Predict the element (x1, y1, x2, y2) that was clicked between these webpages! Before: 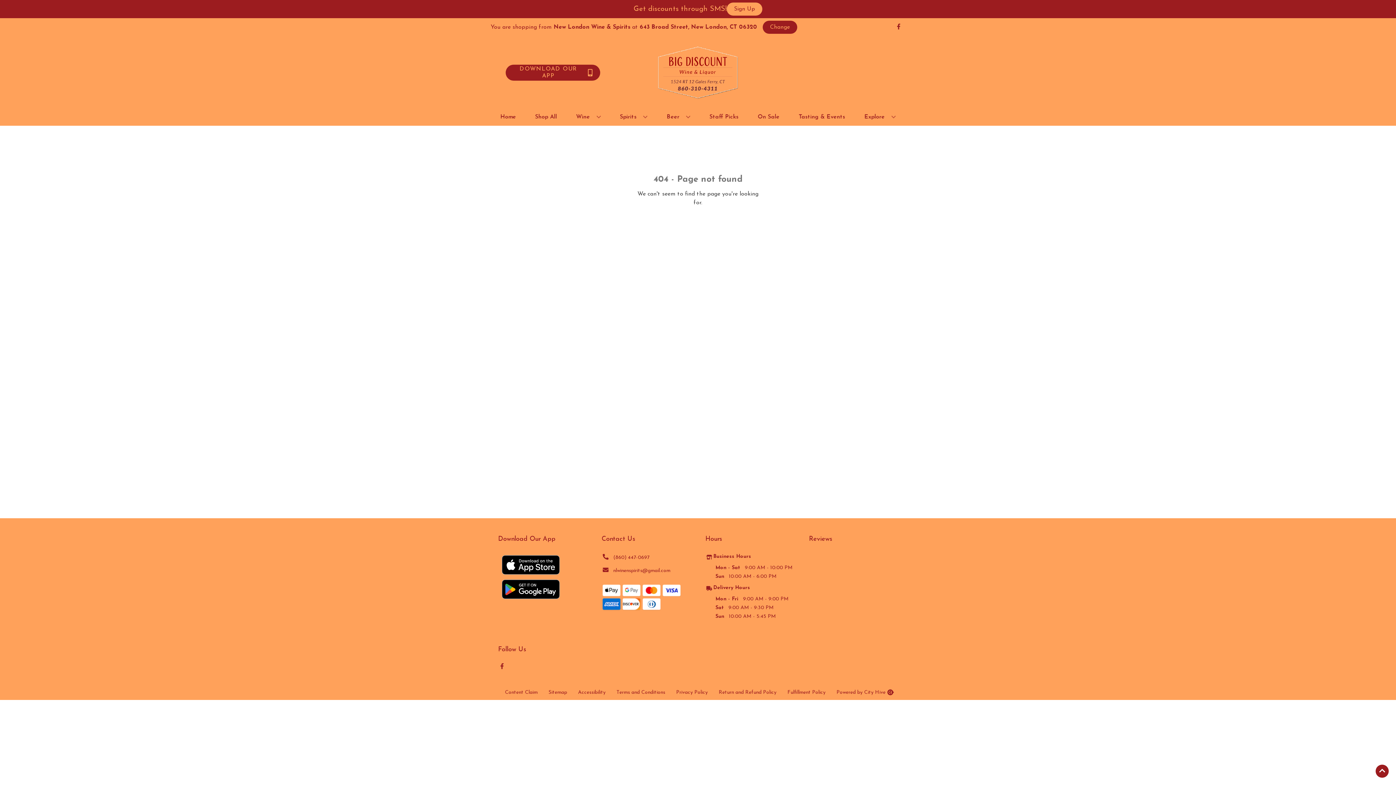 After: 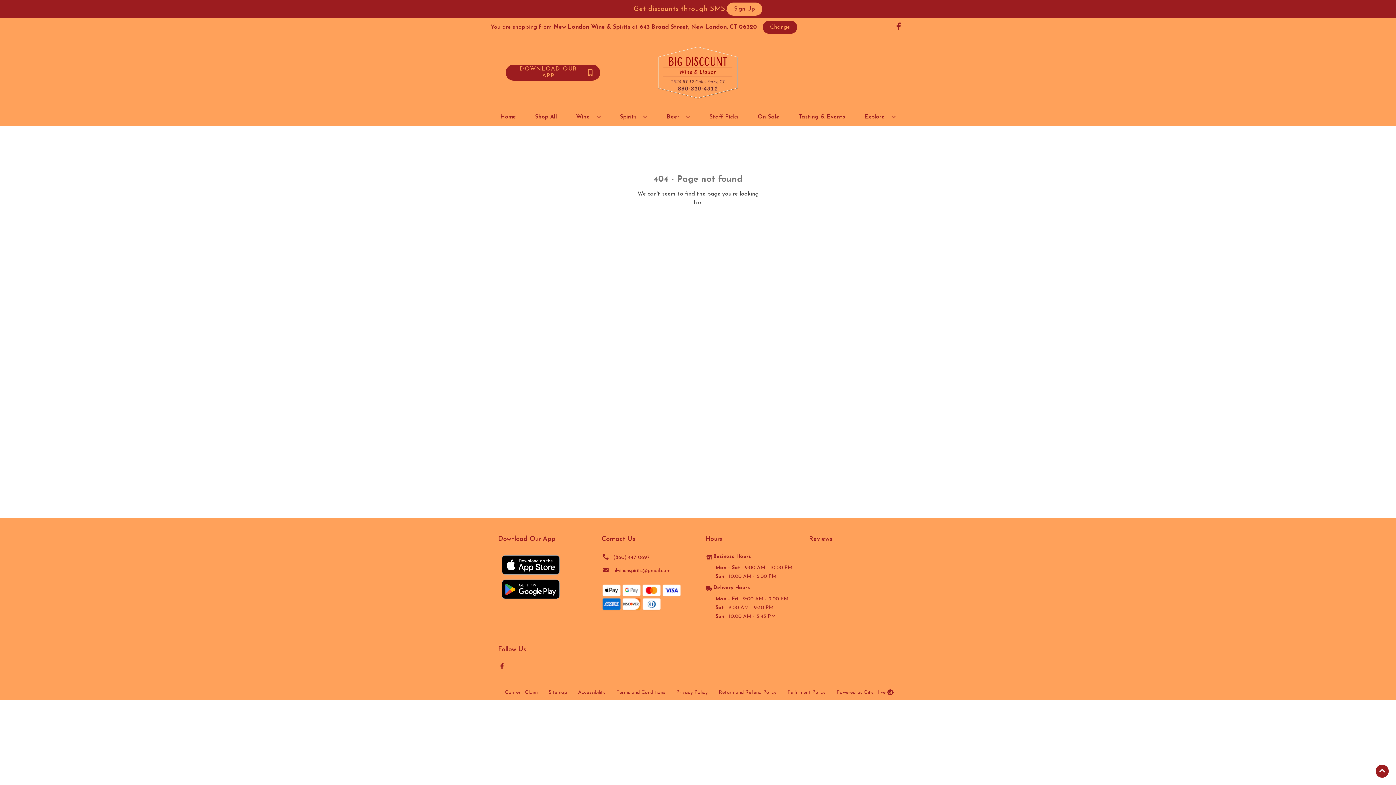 Action: bbox: (892, 23, 905, 30) label: Opens facebook in a new tab